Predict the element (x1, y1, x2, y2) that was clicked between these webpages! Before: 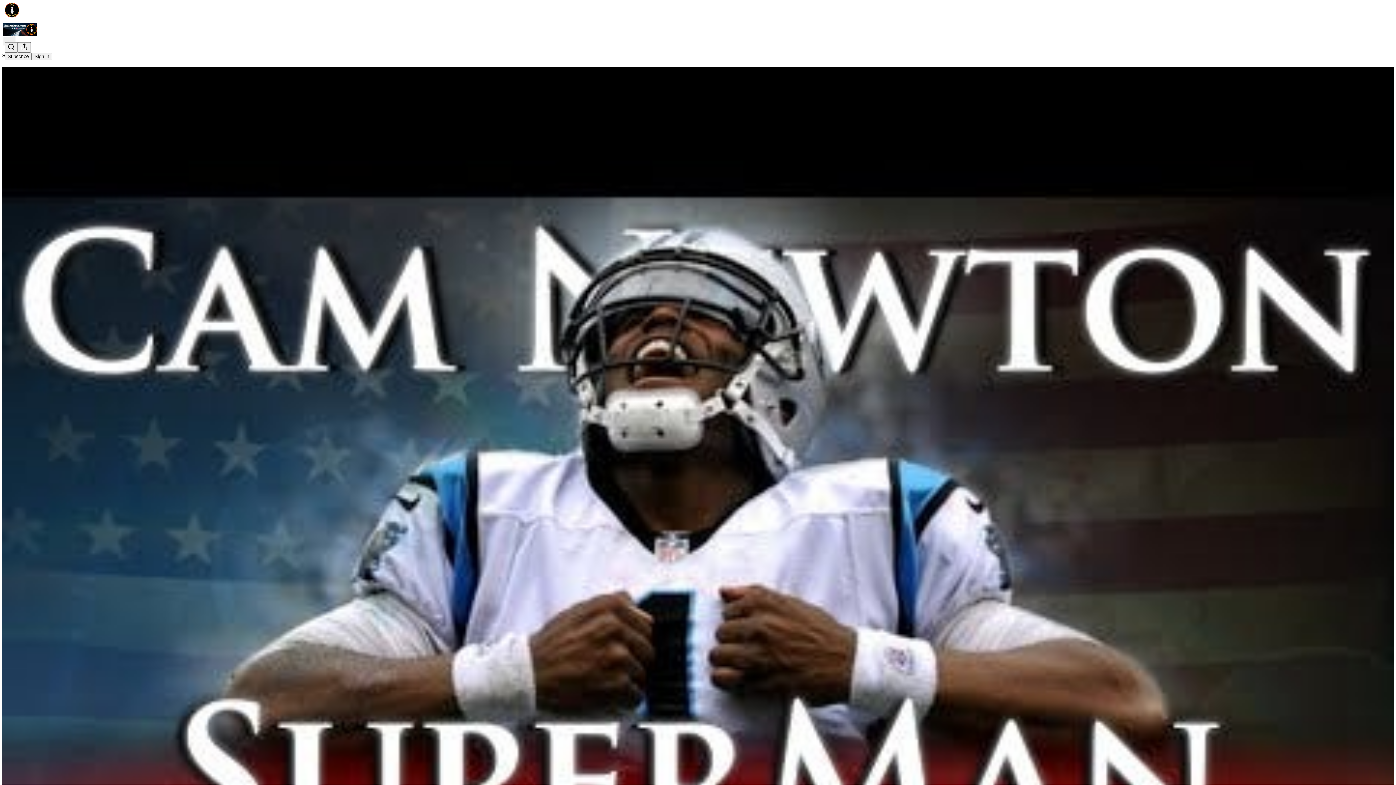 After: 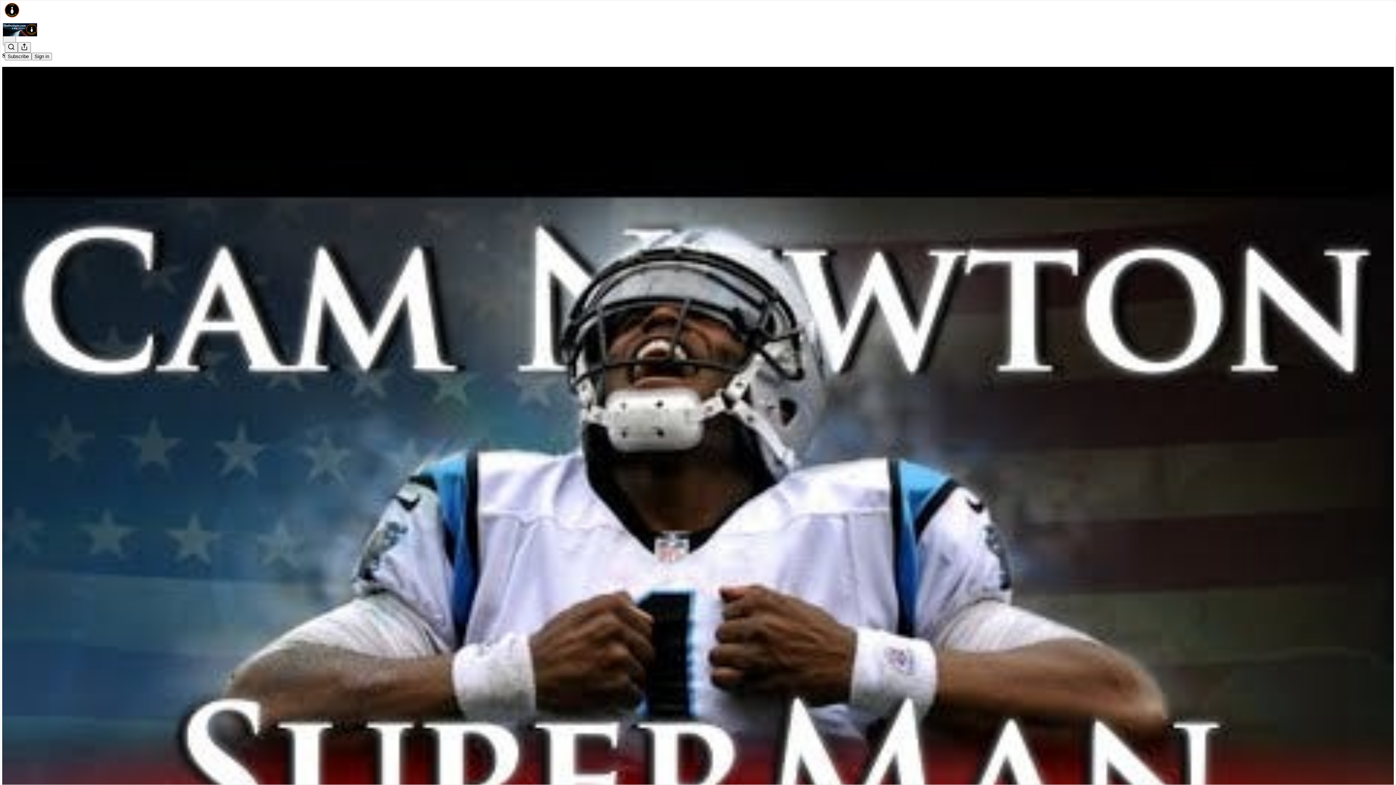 Action: bbox: (2, 66, 1394, 1130) label: The Duckpin
Welcome to Foxboro, Cam Newton